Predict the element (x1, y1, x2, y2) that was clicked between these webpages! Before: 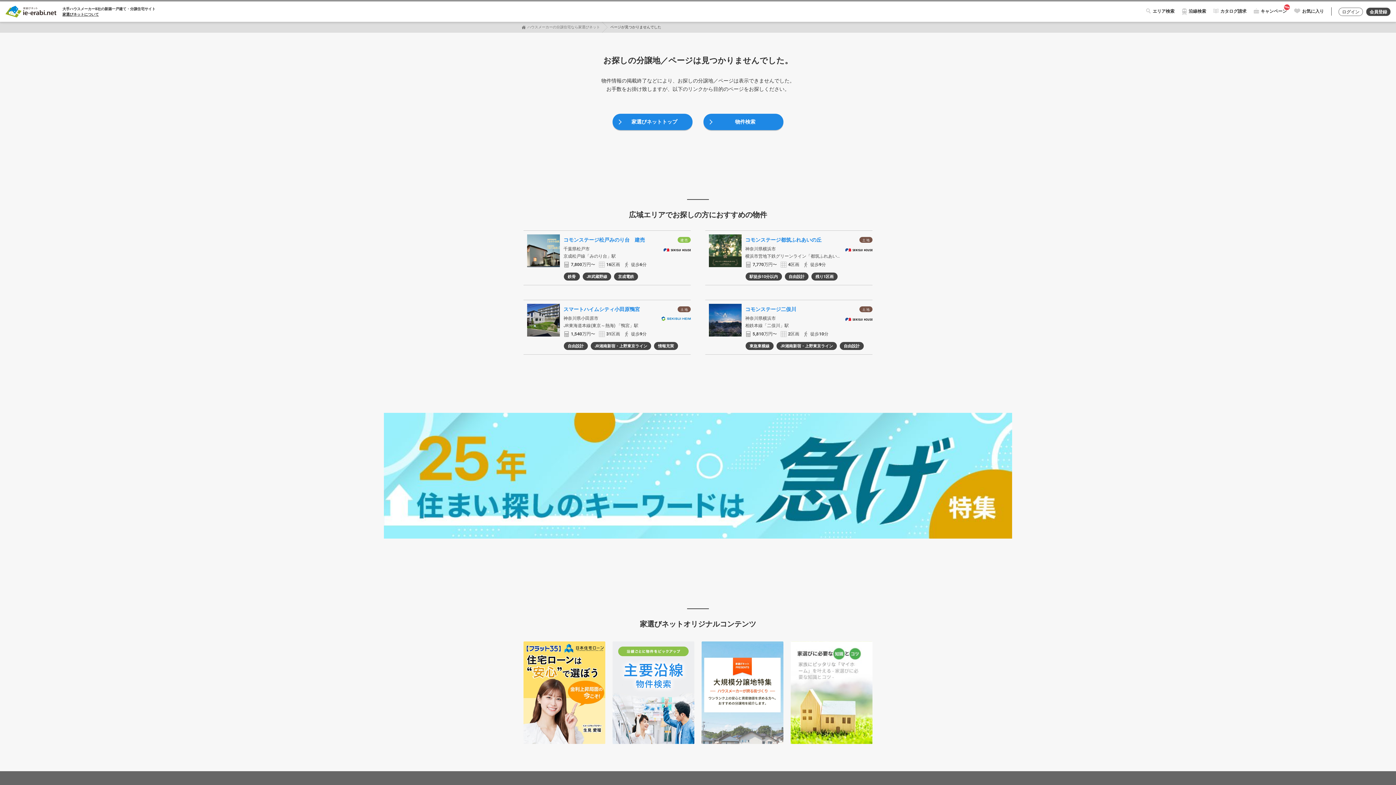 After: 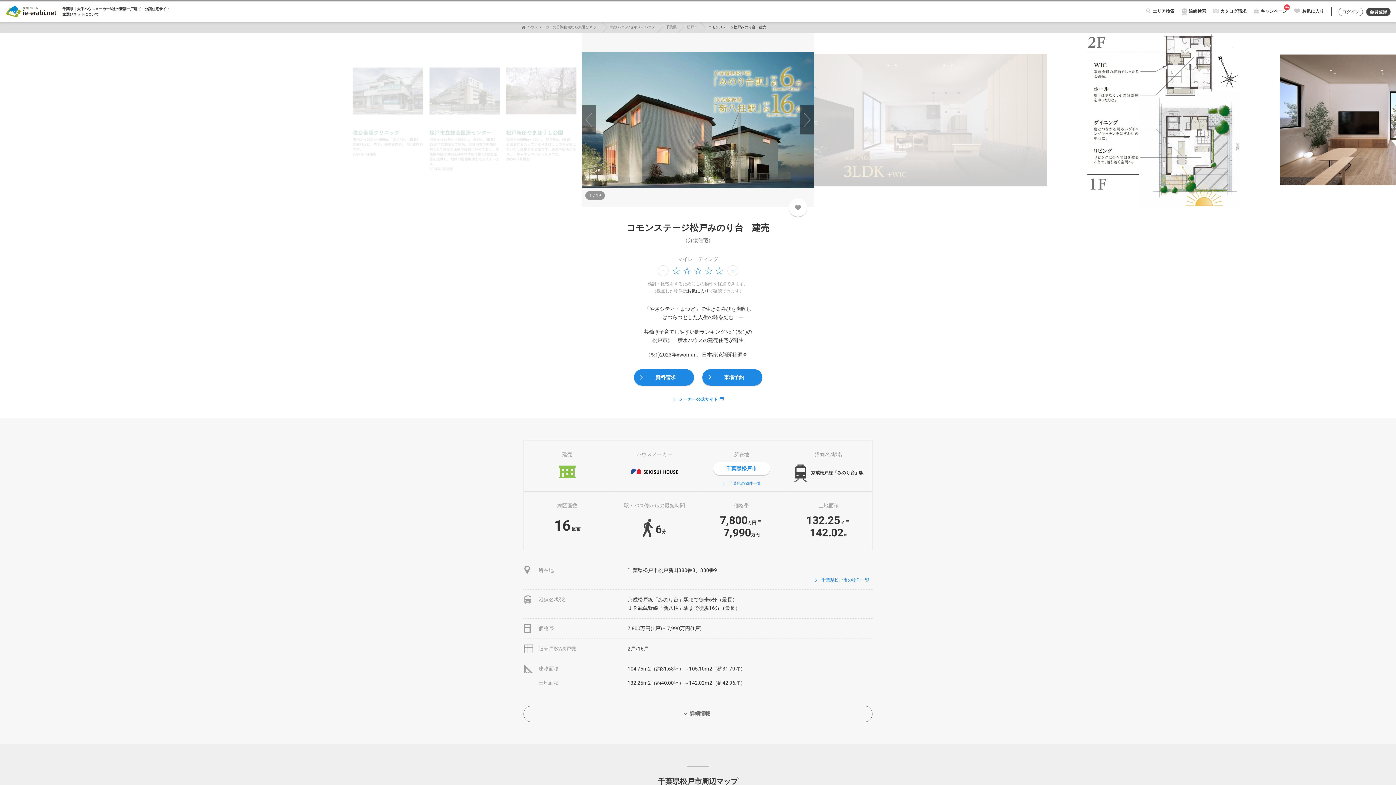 Action: bbox: (523, 230, 690, 285)